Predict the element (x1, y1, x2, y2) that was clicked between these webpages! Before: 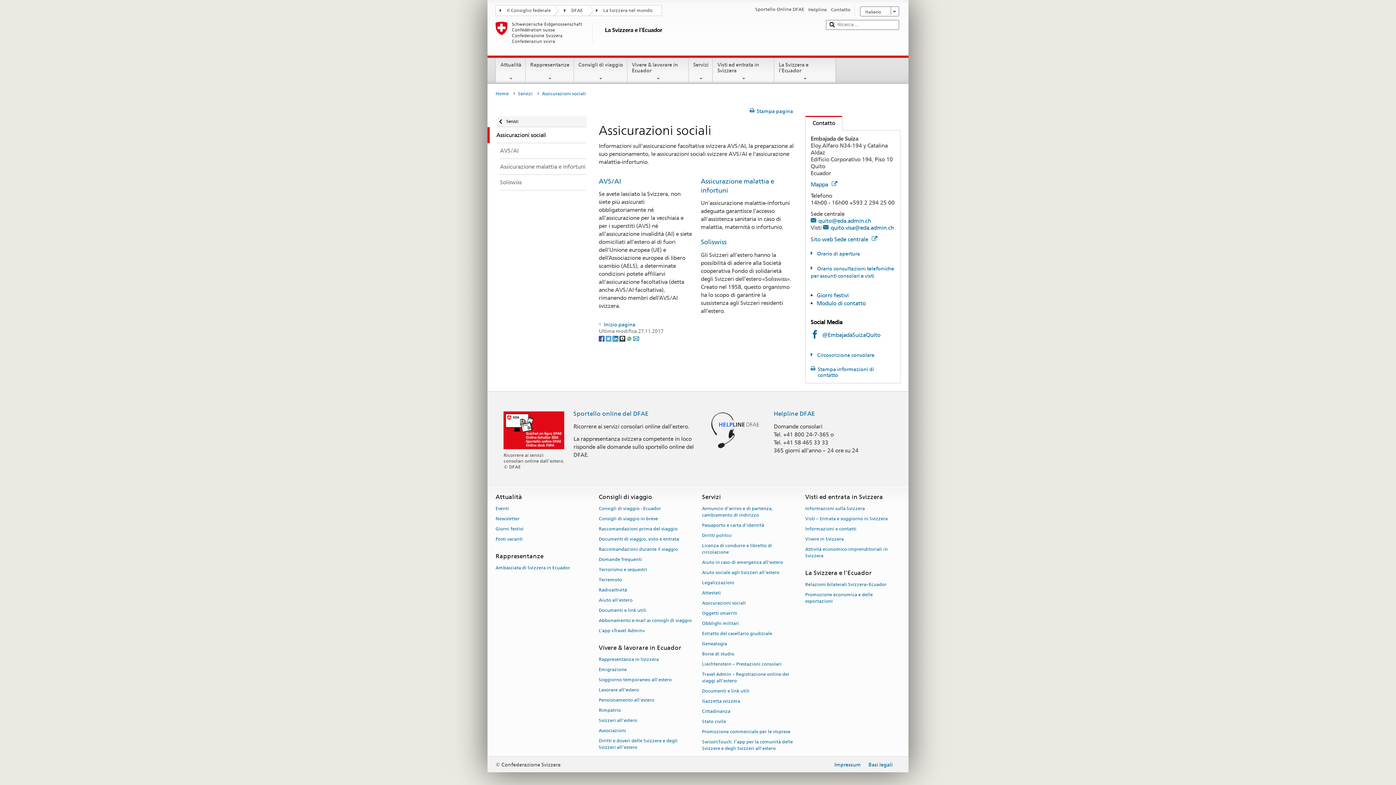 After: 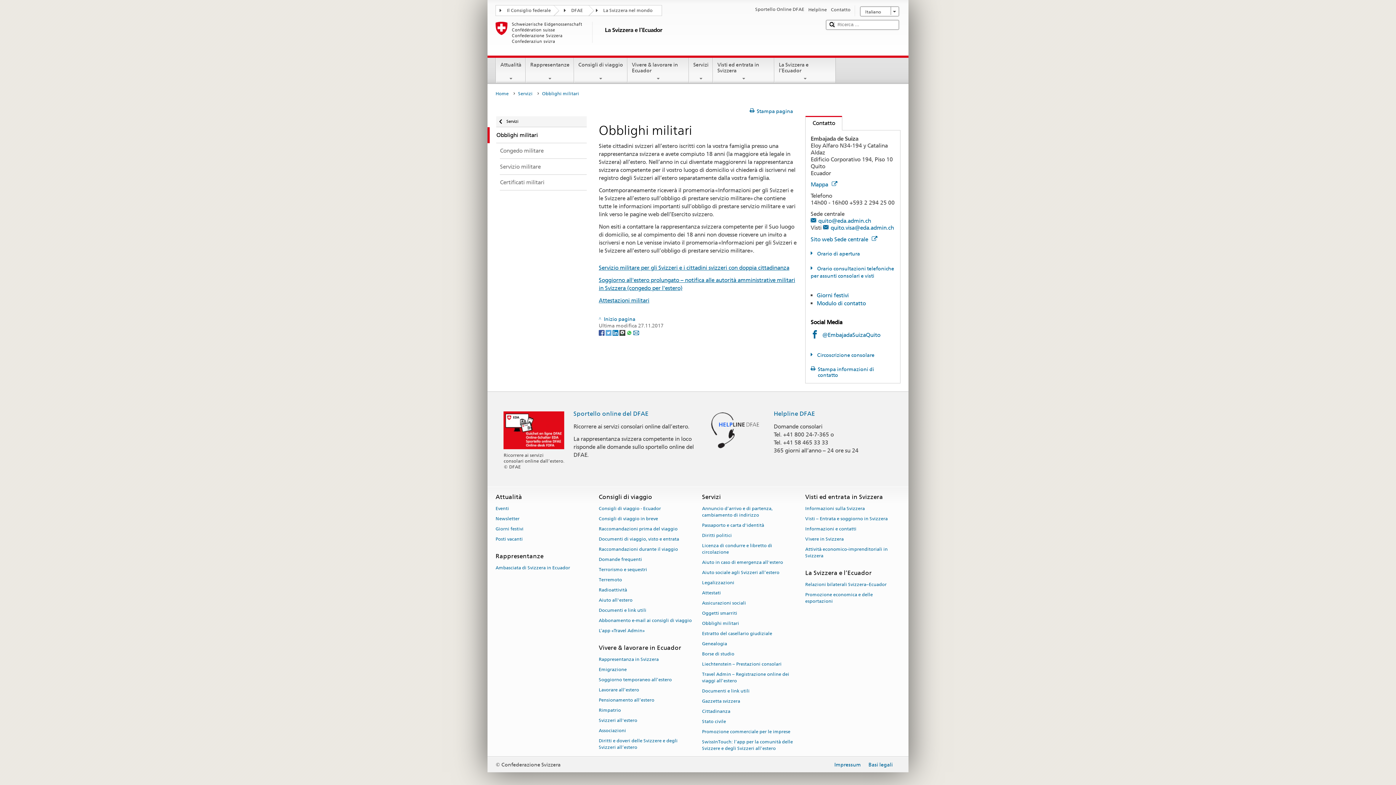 Action: bbox: (702, 618, 739, 628) label: Obblighi militari